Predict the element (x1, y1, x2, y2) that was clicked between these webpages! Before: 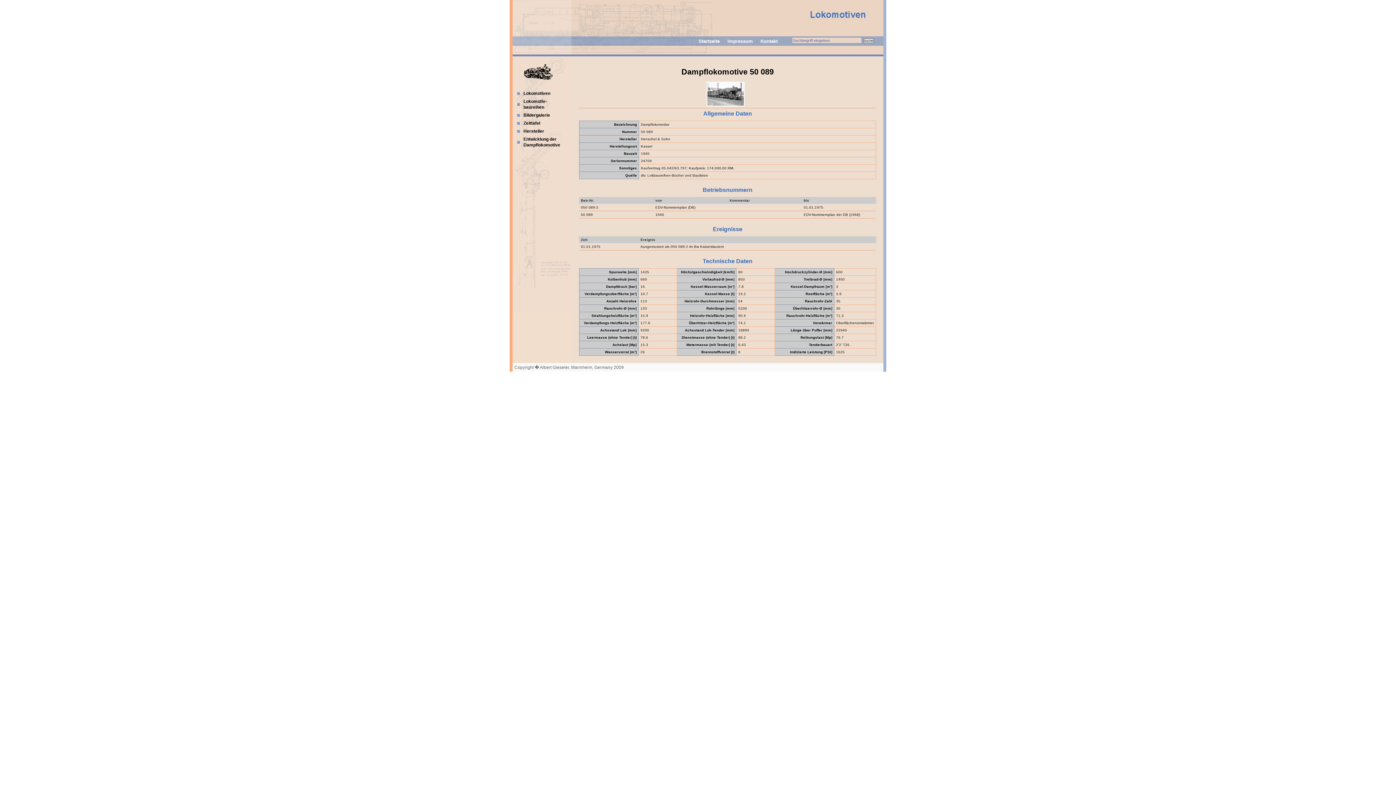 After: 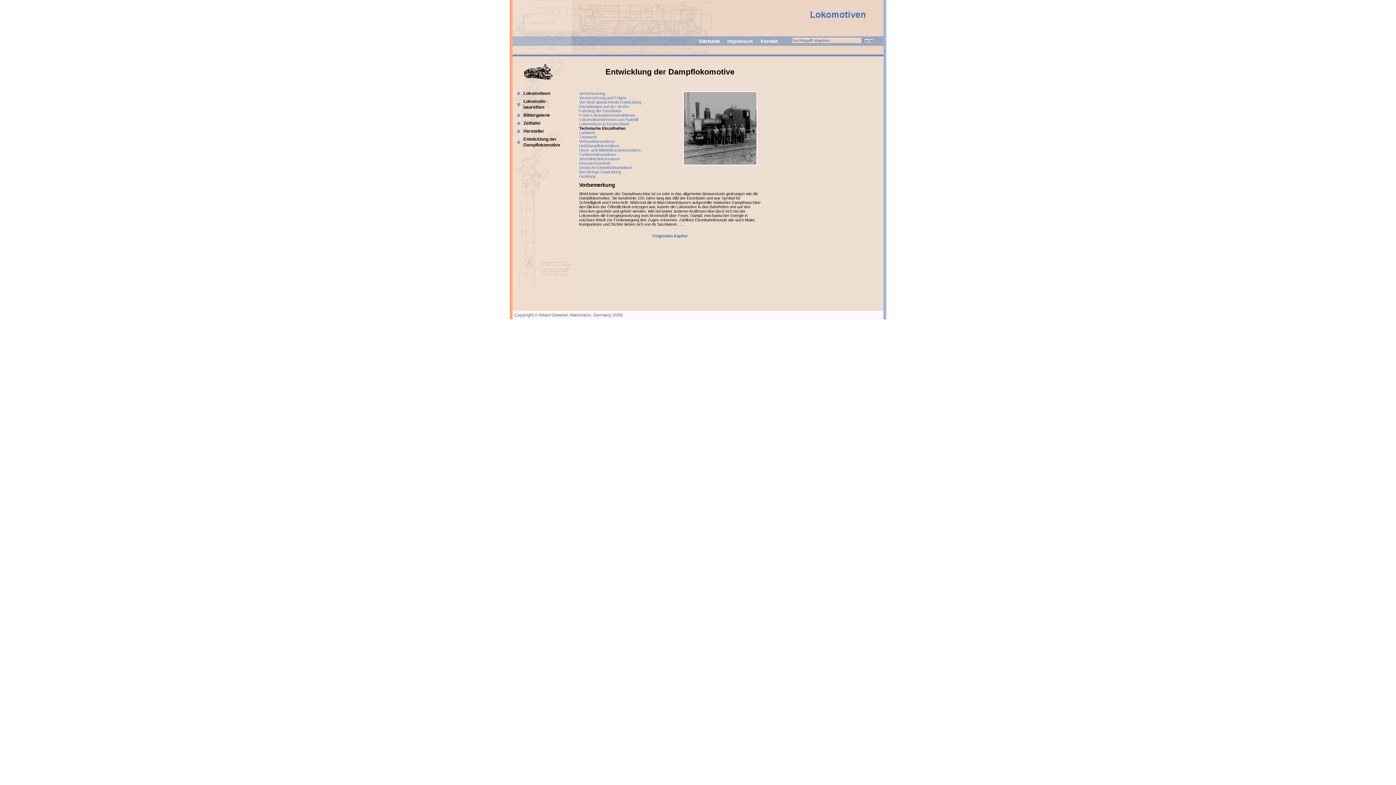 Action: label: Entwicklung der
Dampflokomotive bbox: (512, 135, 582, 149)